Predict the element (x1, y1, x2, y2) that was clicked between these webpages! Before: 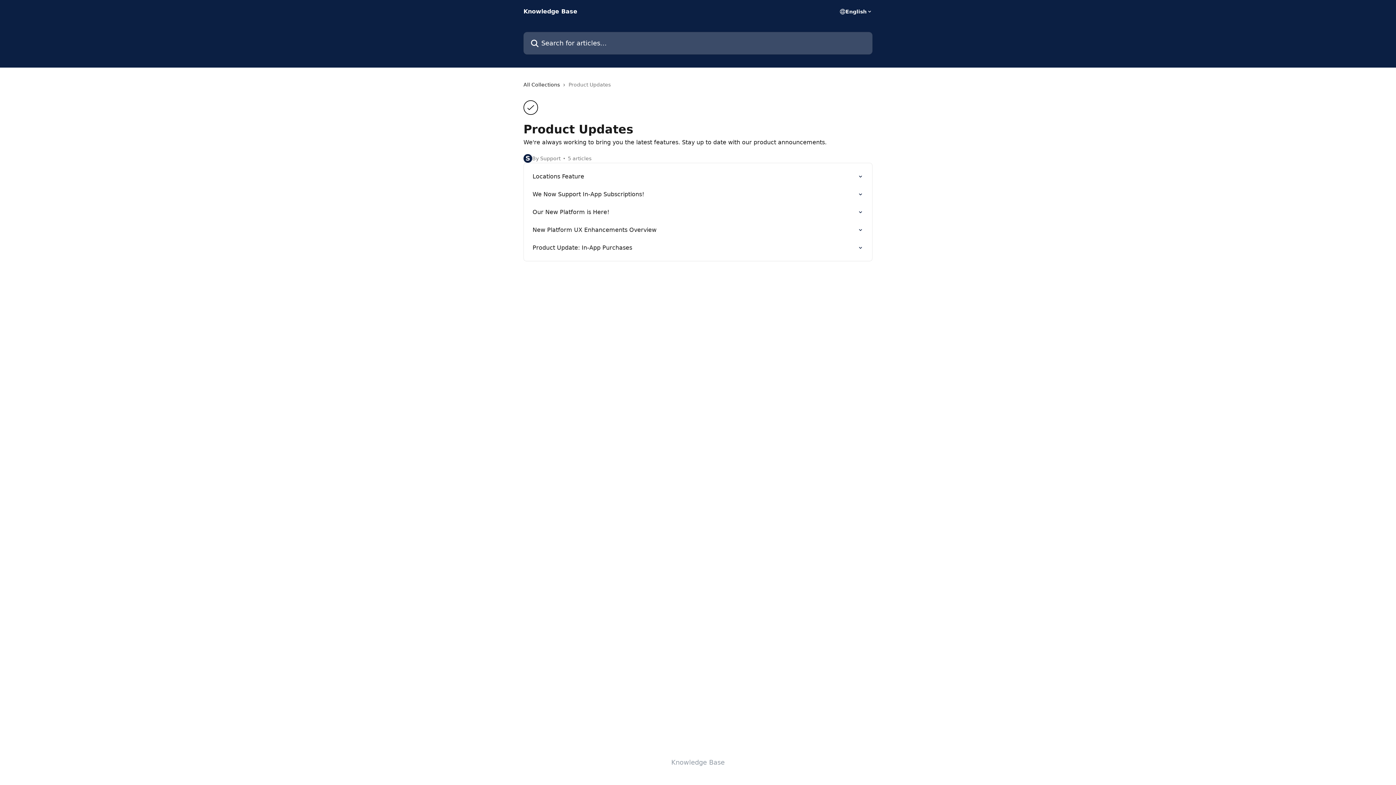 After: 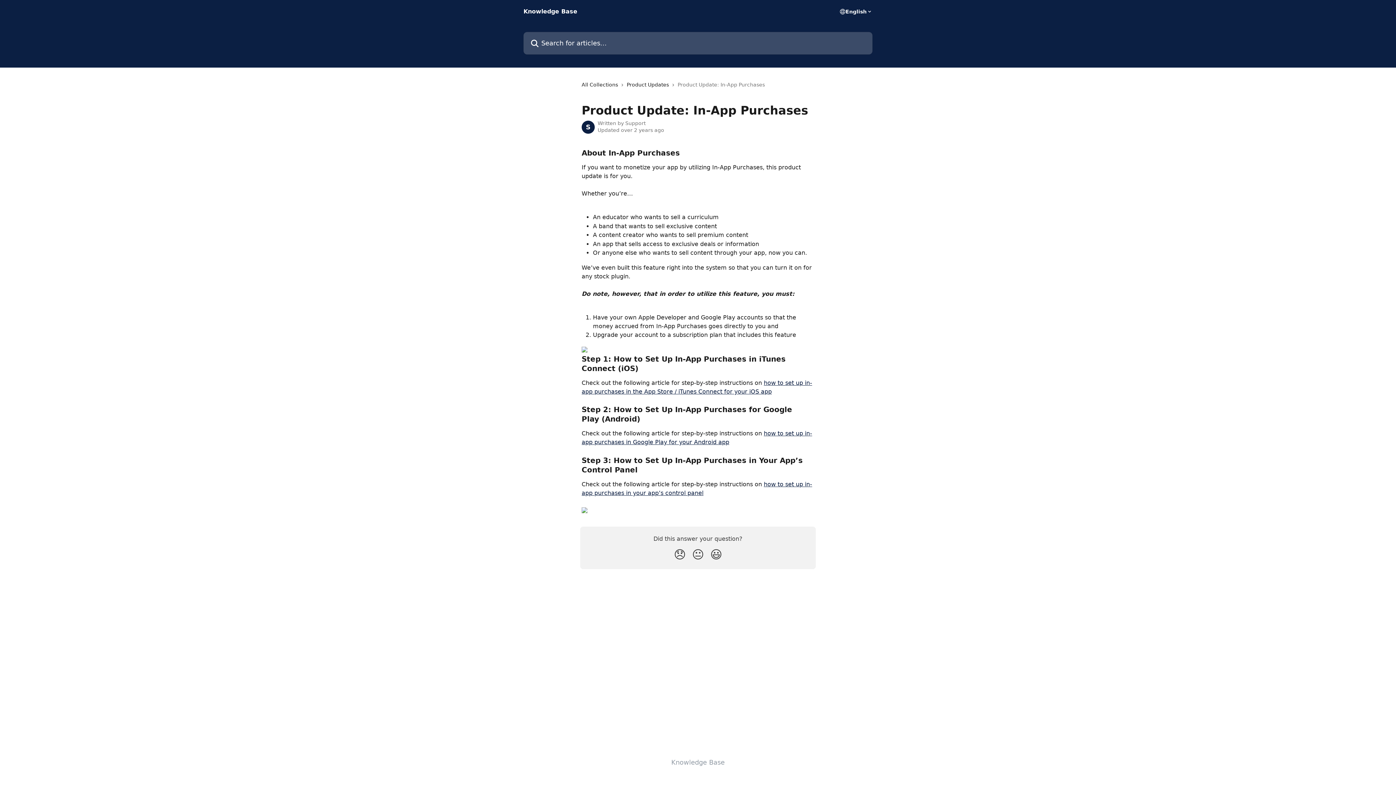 Action: label: Product Update: In-App Purchases bbox: (528, 238, 868, 256)